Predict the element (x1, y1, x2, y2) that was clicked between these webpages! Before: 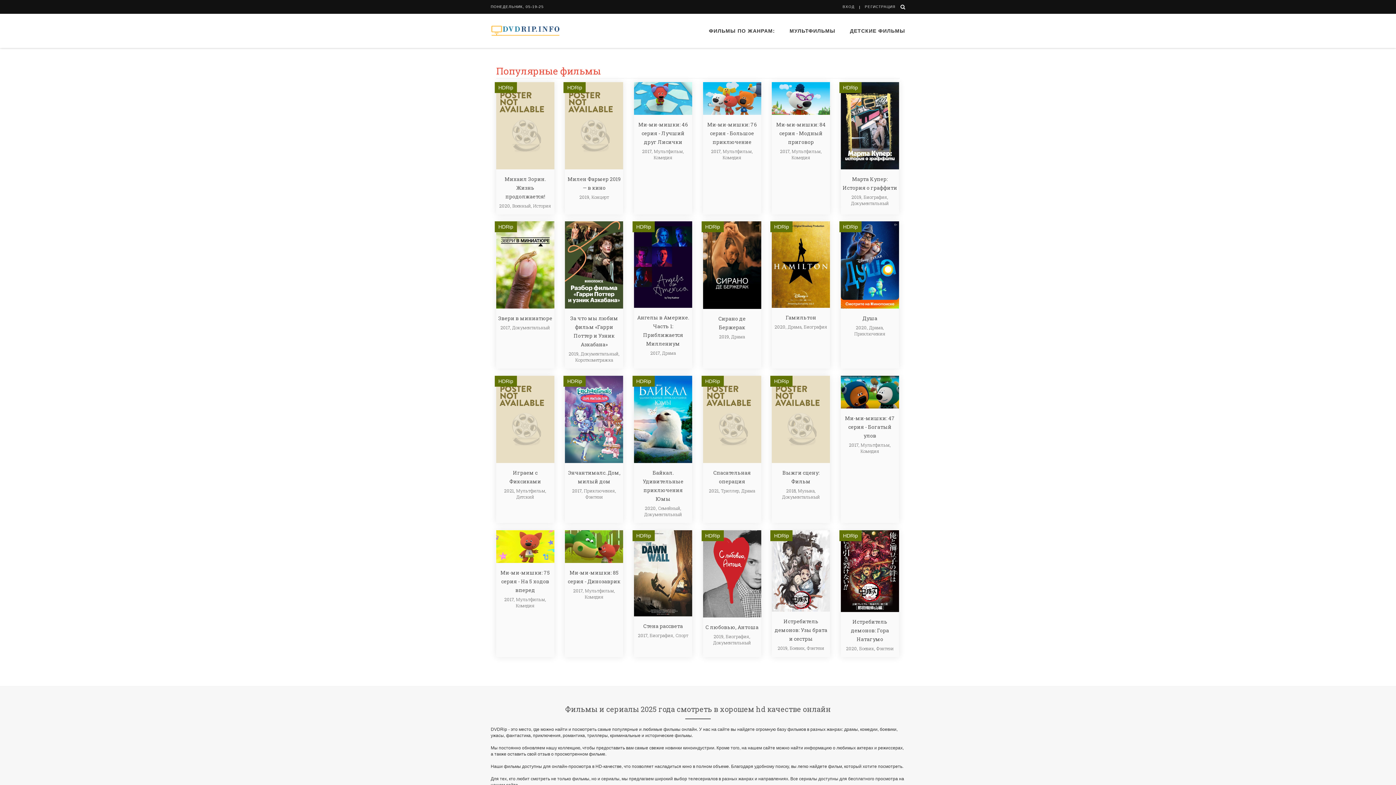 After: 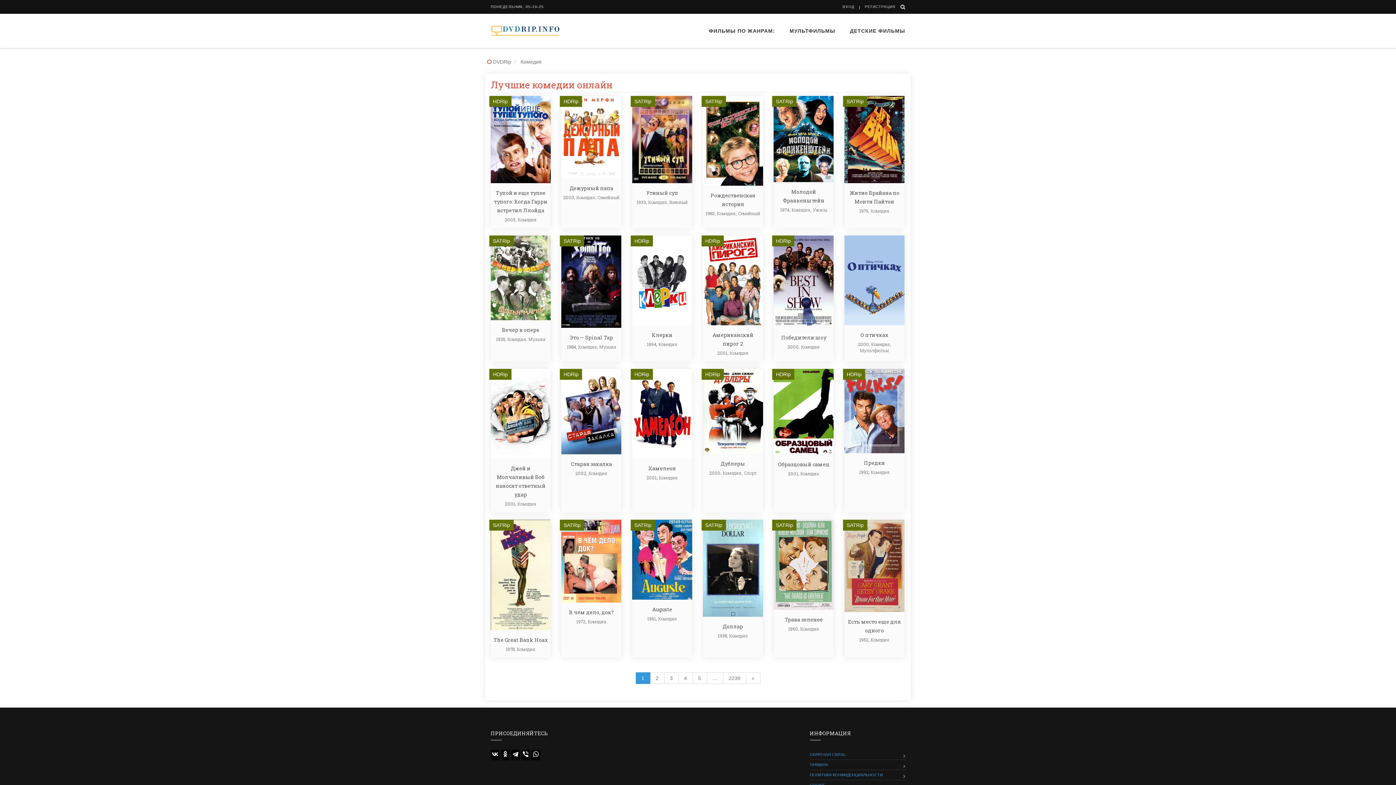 Action: bbox: (860, 448, 879, 454) label: Комедия